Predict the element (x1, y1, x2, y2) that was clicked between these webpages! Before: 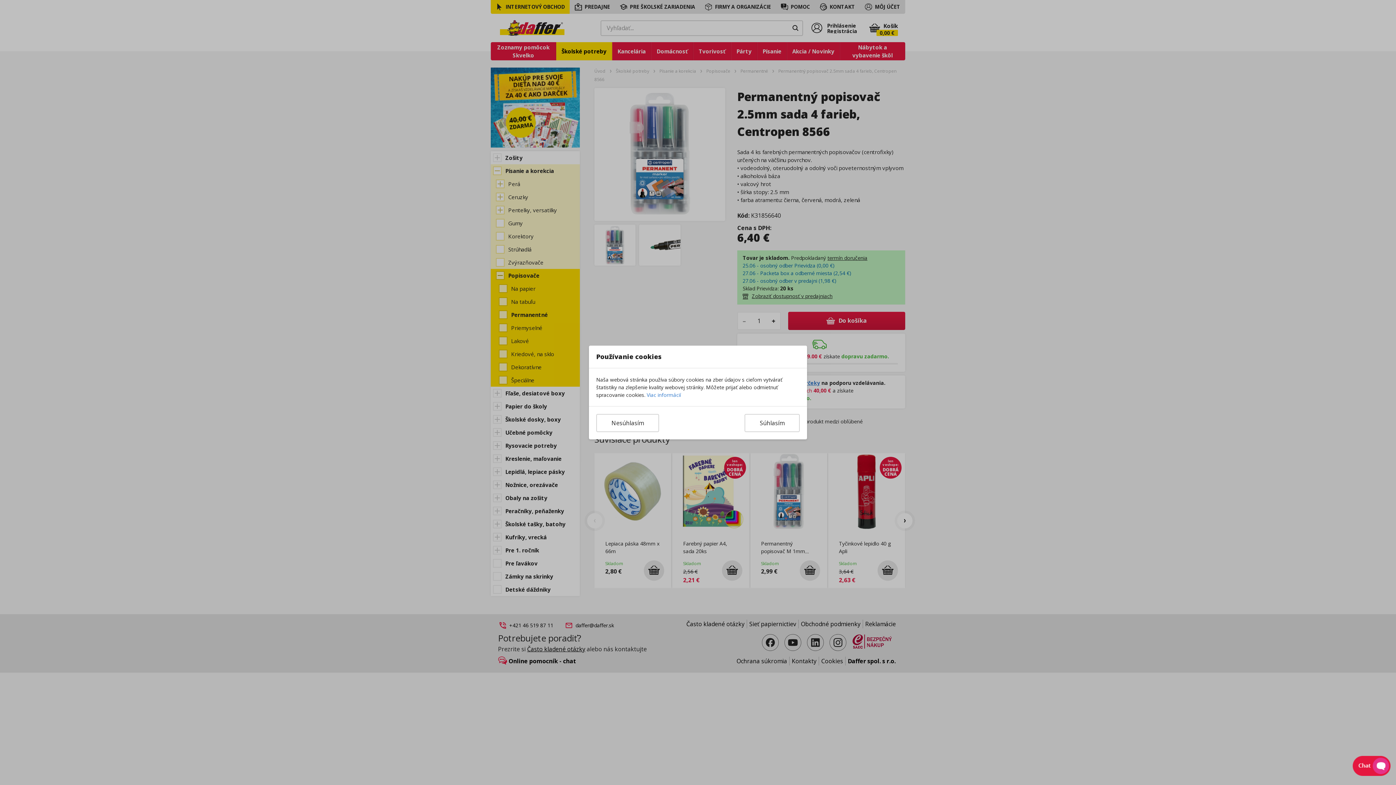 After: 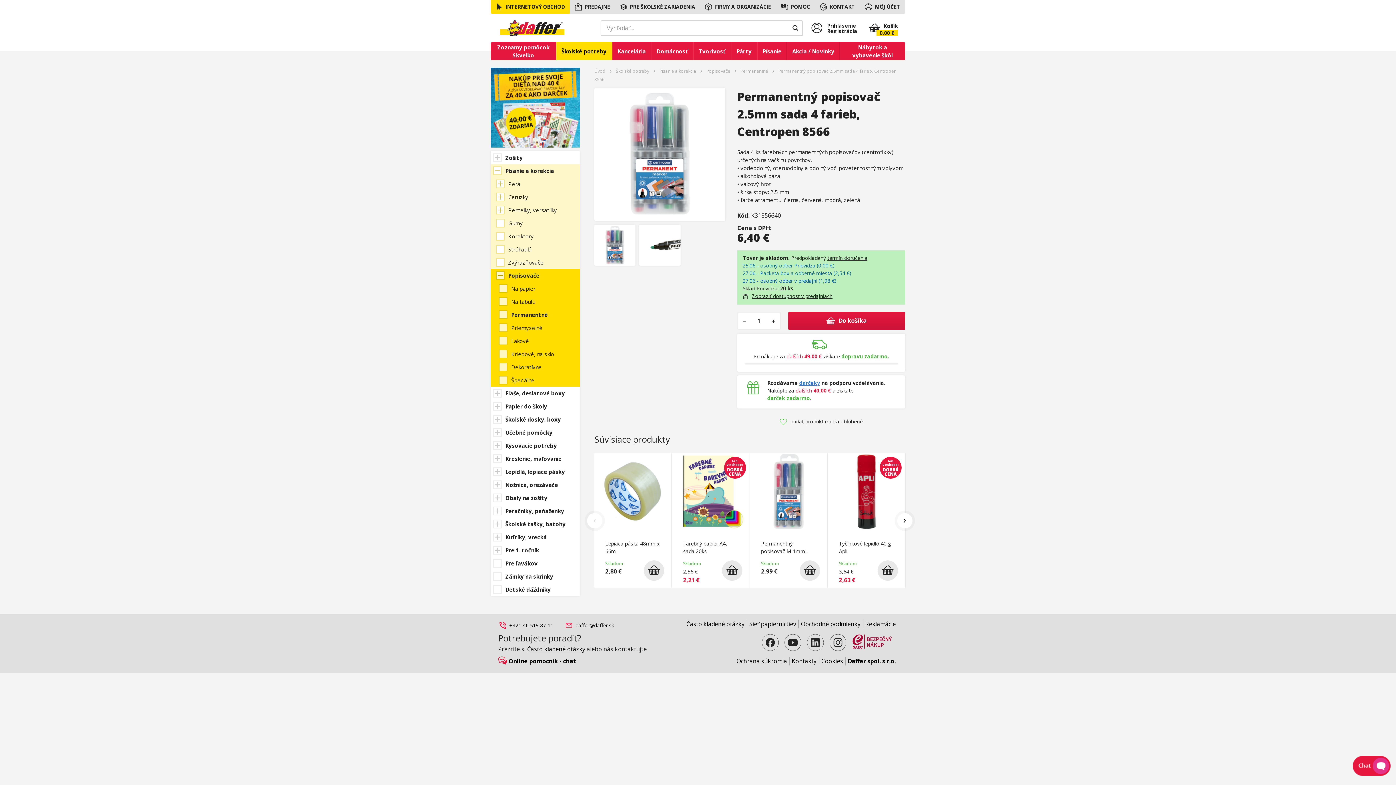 Action: bbox: (744, 414, 800, 432) label: Súhlasím